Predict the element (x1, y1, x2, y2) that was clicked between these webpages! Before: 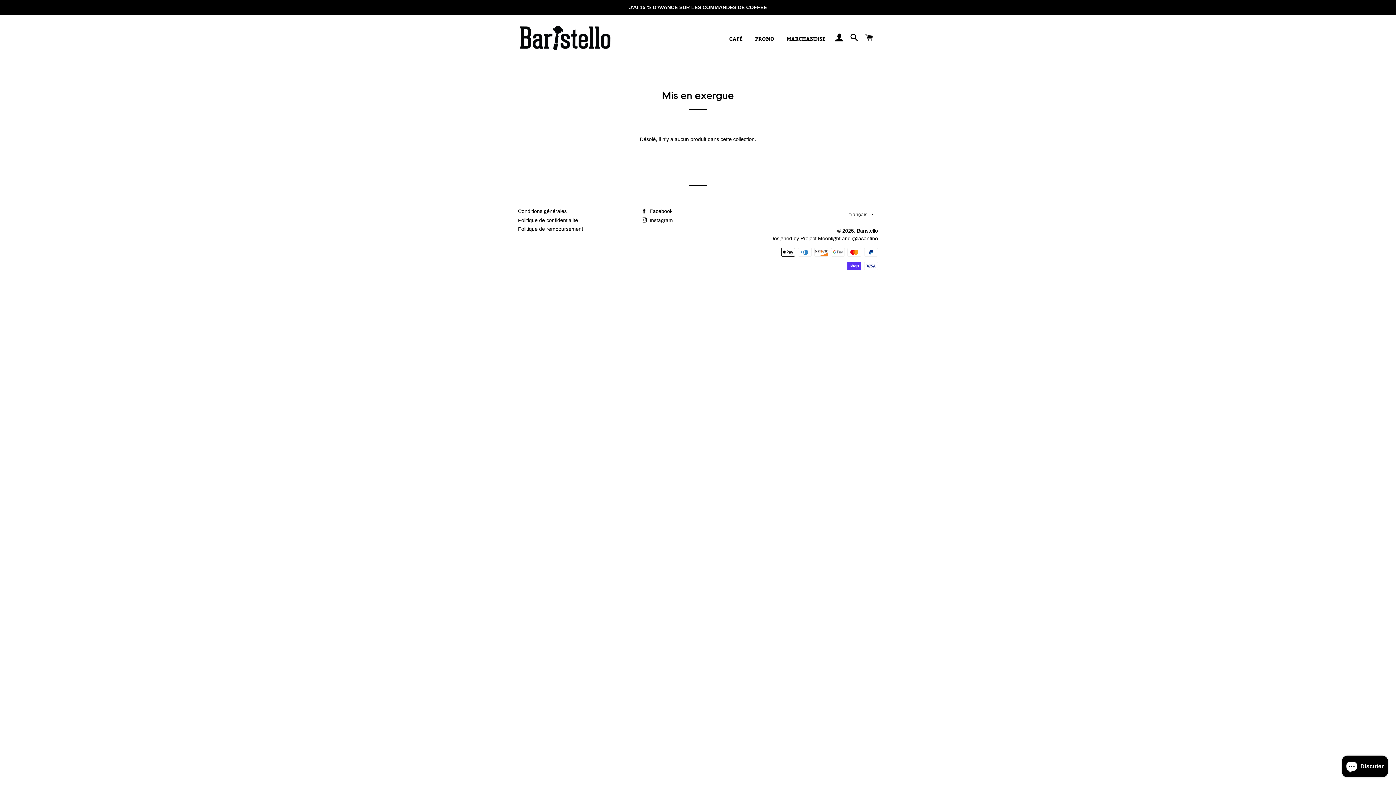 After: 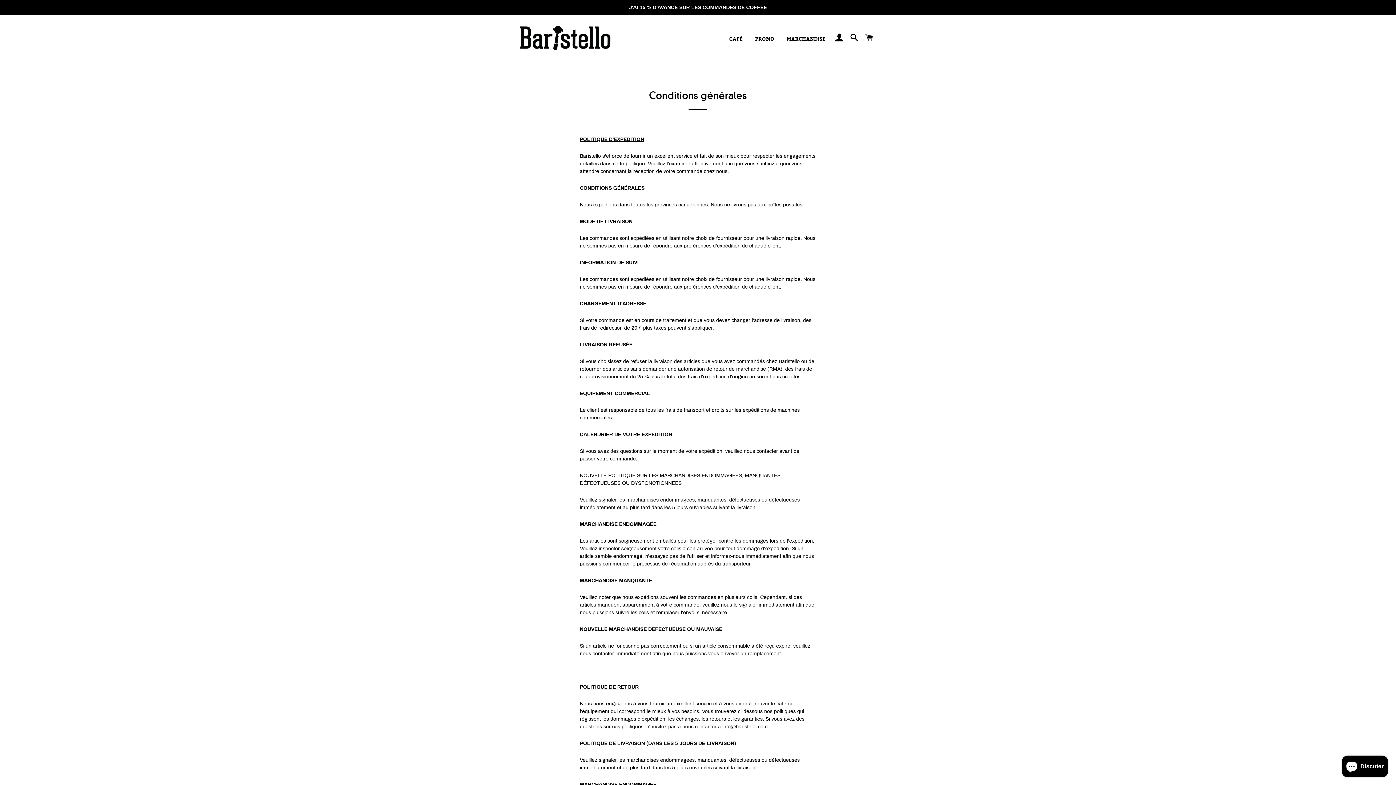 Action: label: Conditions générales bbox: (518, 208, 566, 214)